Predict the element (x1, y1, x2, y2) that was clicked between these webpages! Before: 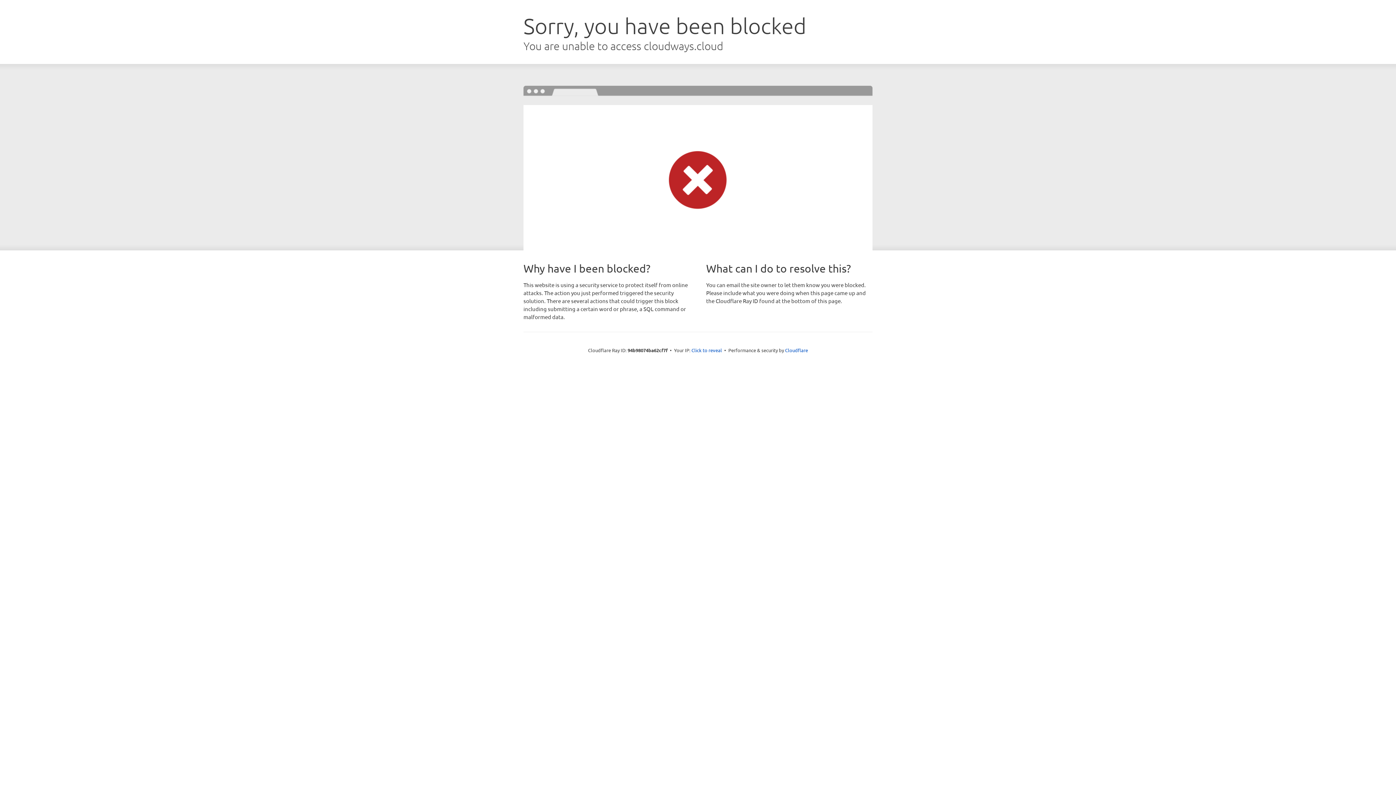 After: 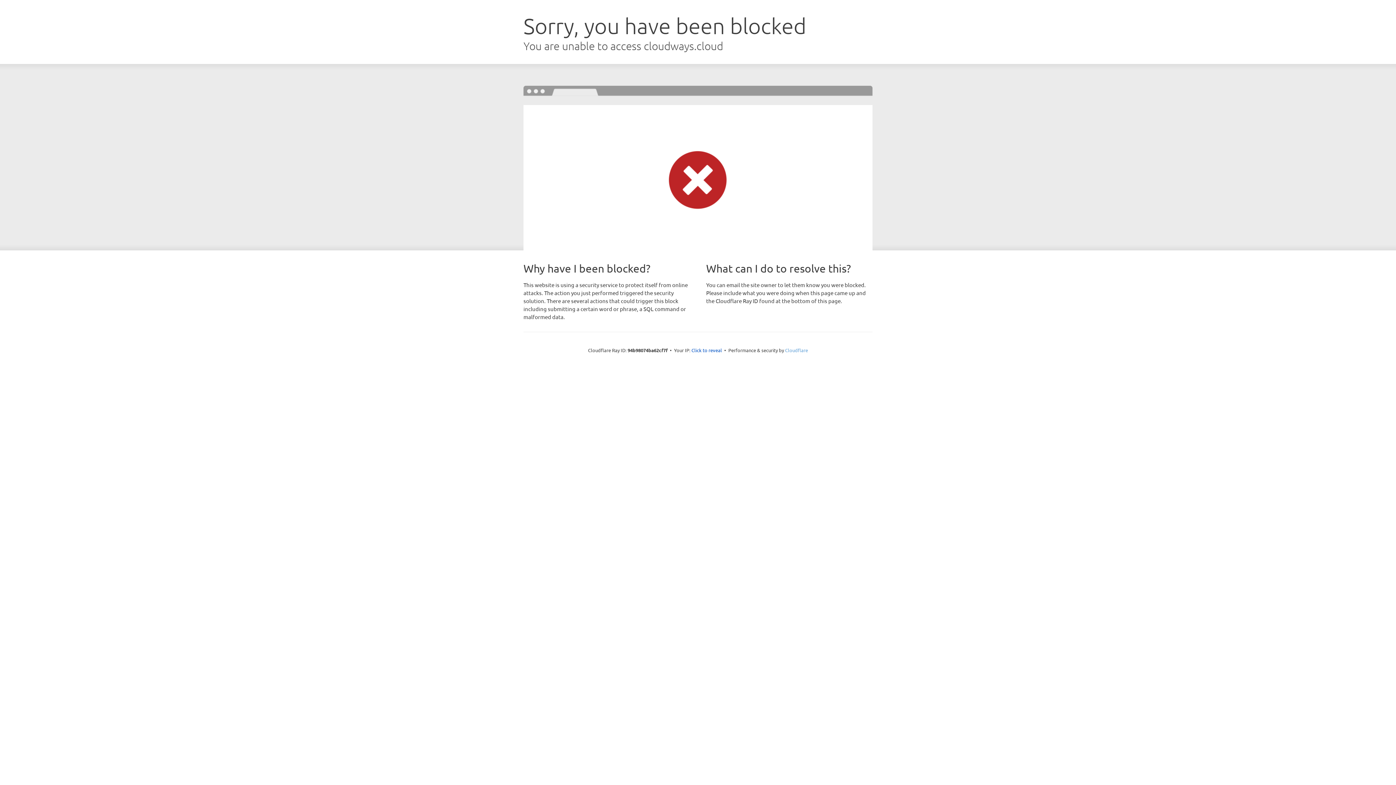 Action: bbox: (785, 347, 808, 353) label: Cloudflare